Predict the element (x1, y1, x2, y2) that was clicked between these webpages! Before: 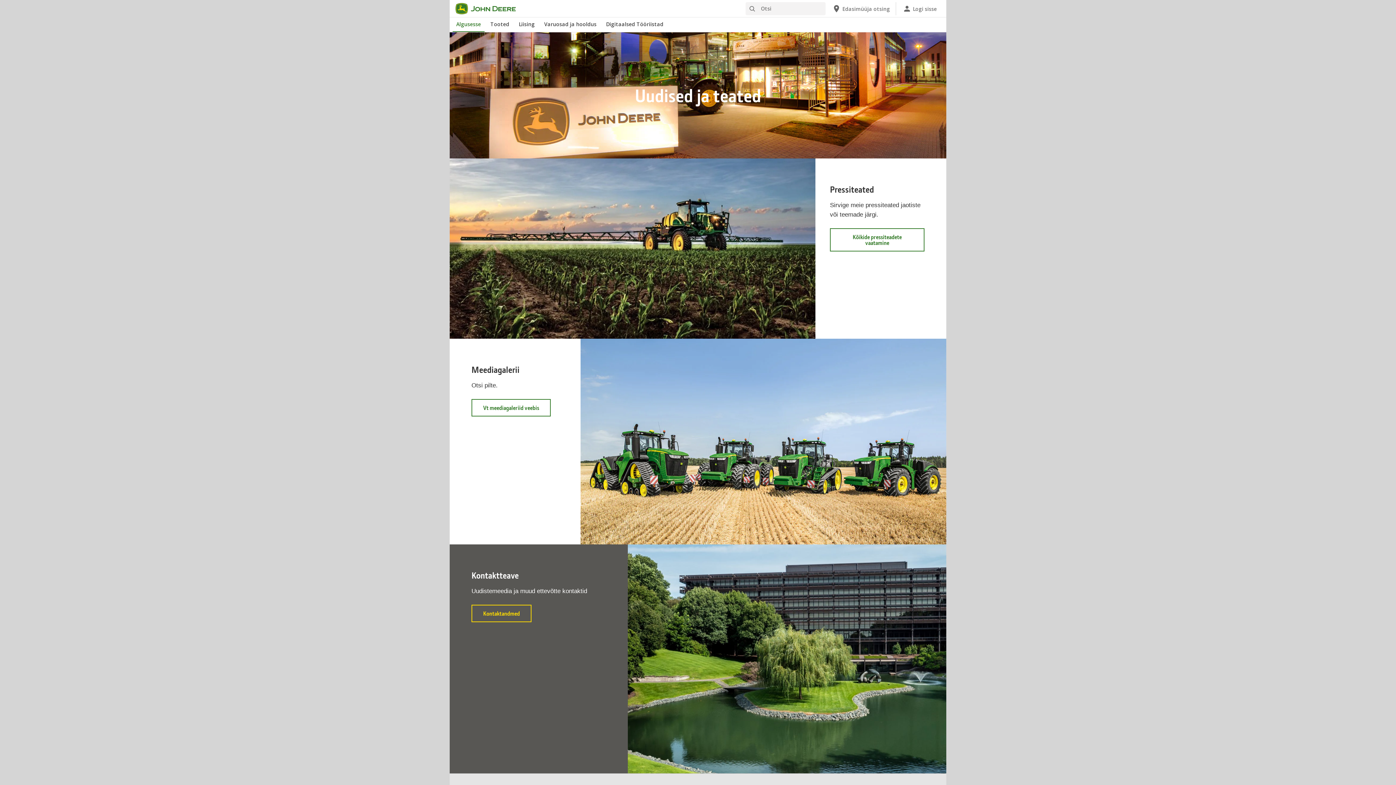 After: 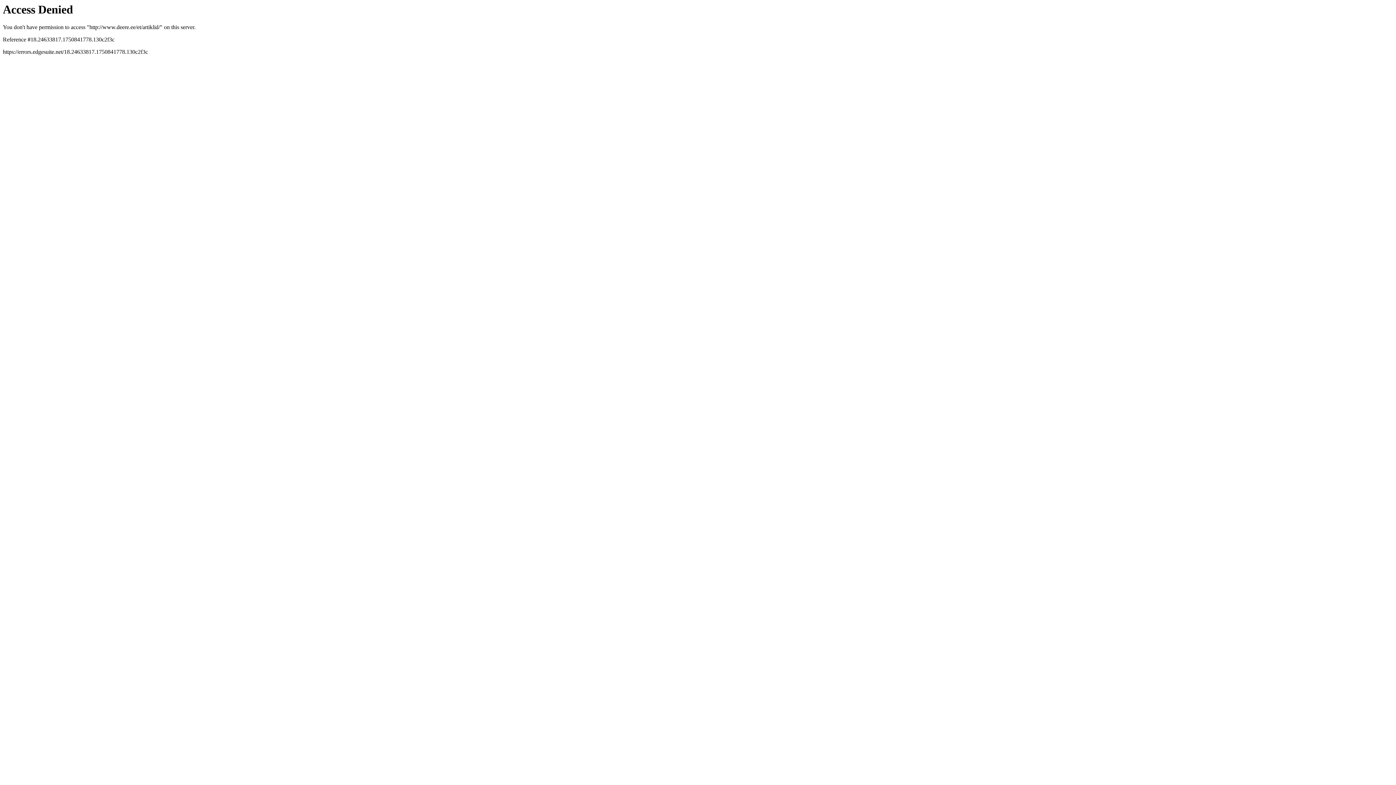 Action: bbox: (830, 228, 924, 251) label: Kõikide pressiteadete vaatamine
teave Pressiteated